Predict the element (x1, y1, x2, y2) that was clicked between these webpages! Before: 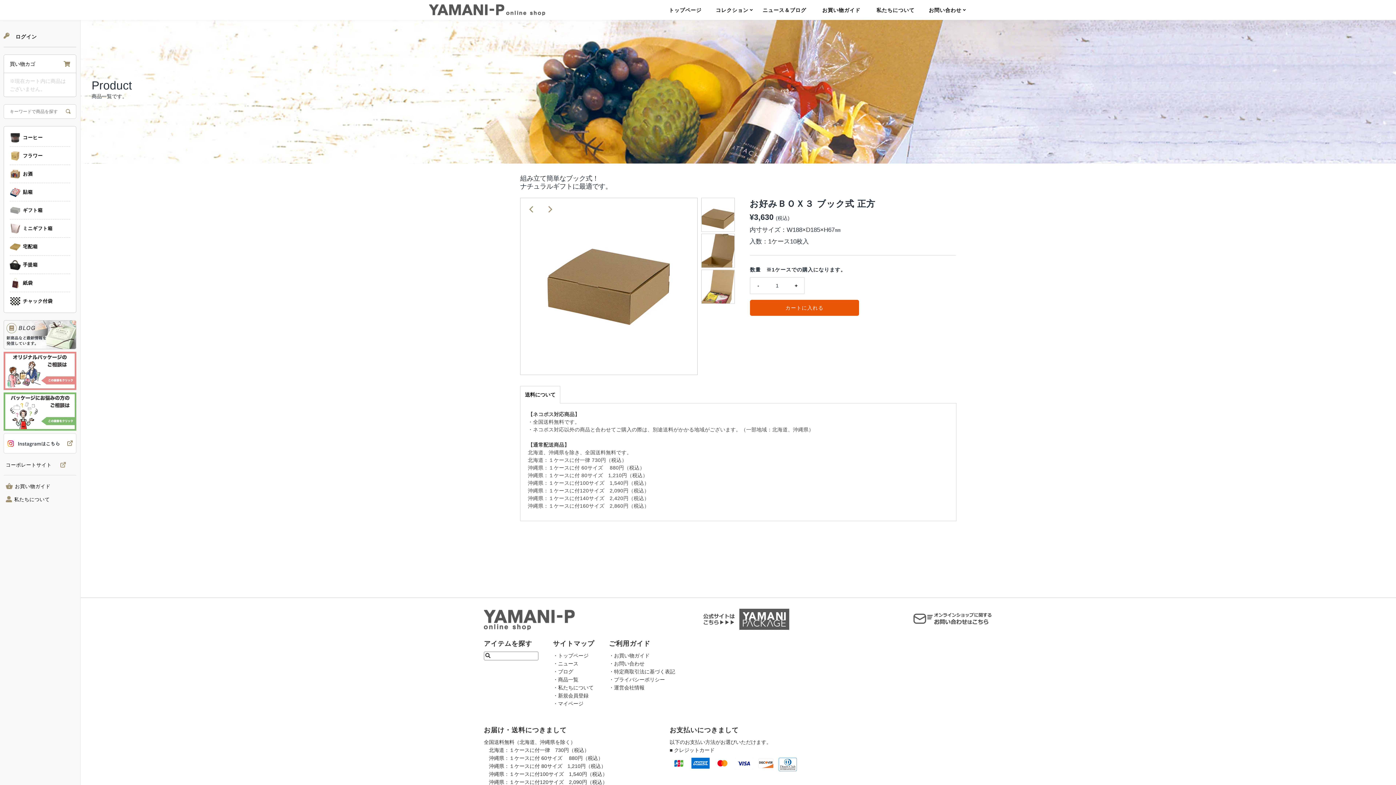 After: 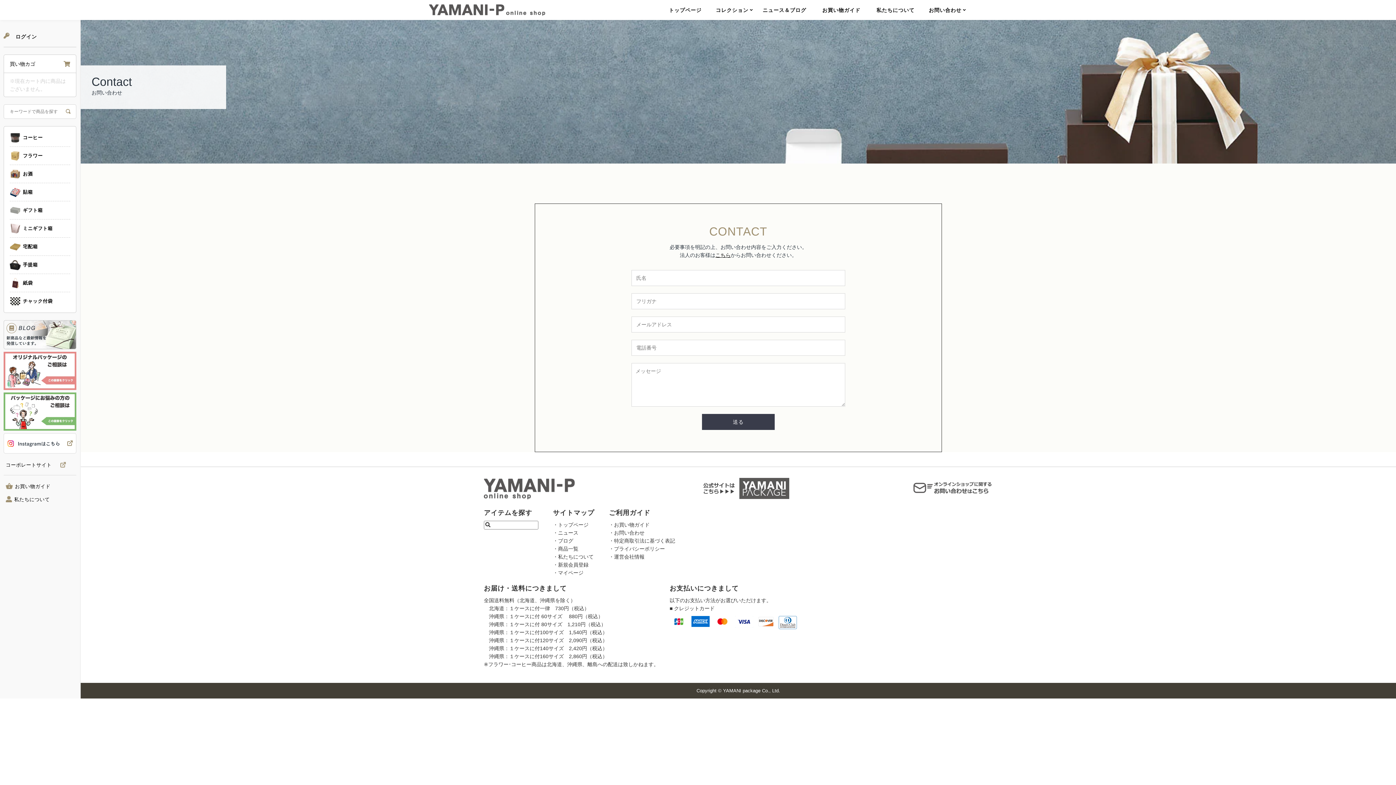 Action: bbox: (609, 661, 644, 666) label: ・お問い合わせ